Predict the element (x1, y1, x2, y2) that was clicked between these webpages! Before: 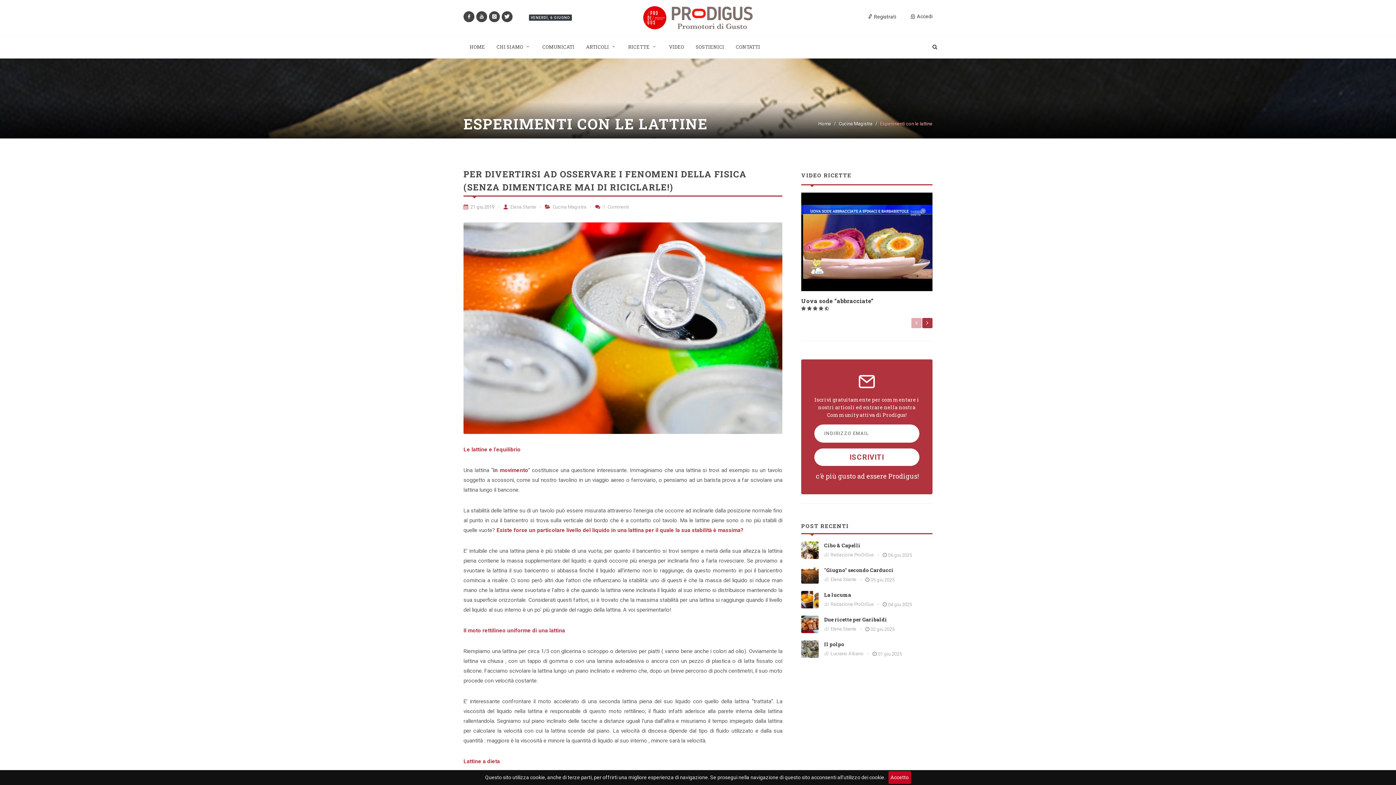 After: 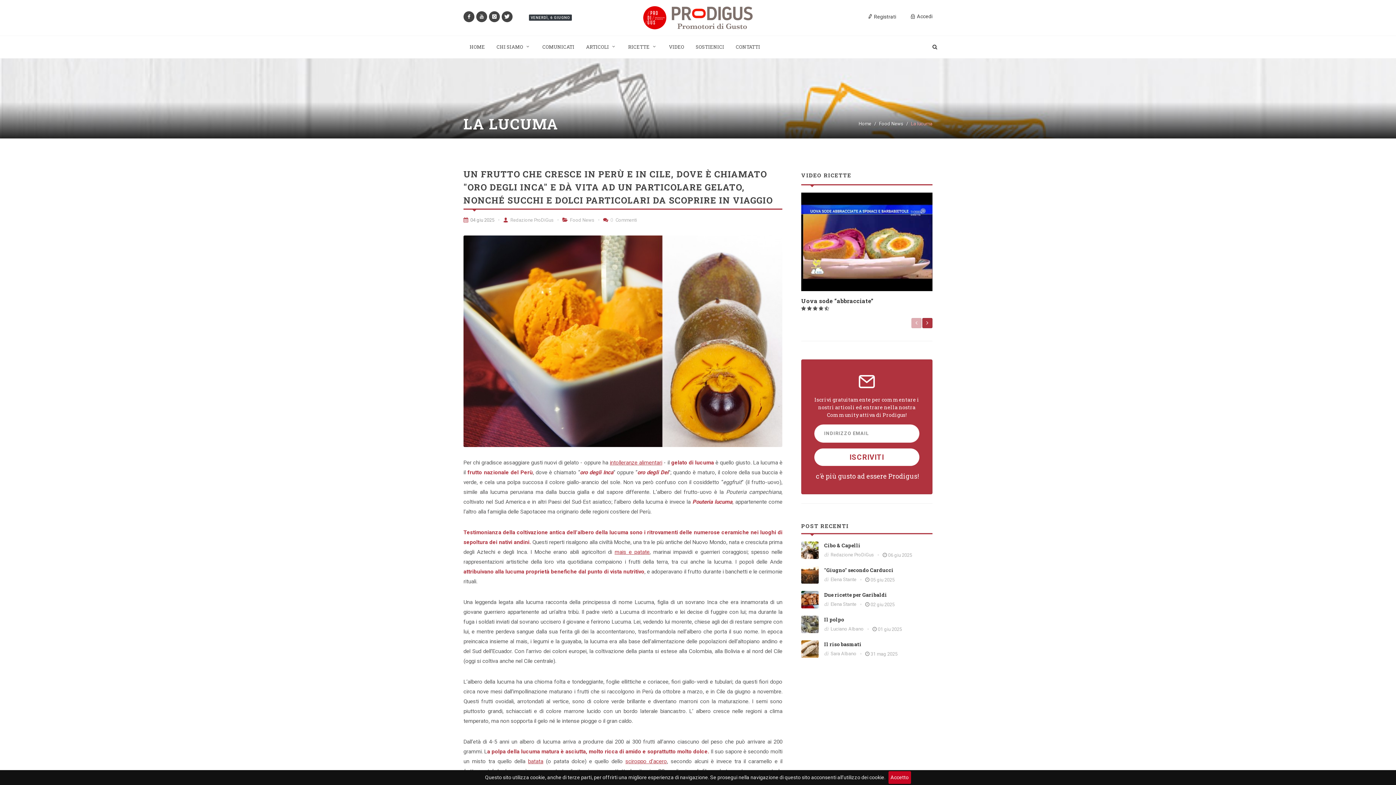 Action: label: La lucuma bbox: (824, 591, 851, 598)